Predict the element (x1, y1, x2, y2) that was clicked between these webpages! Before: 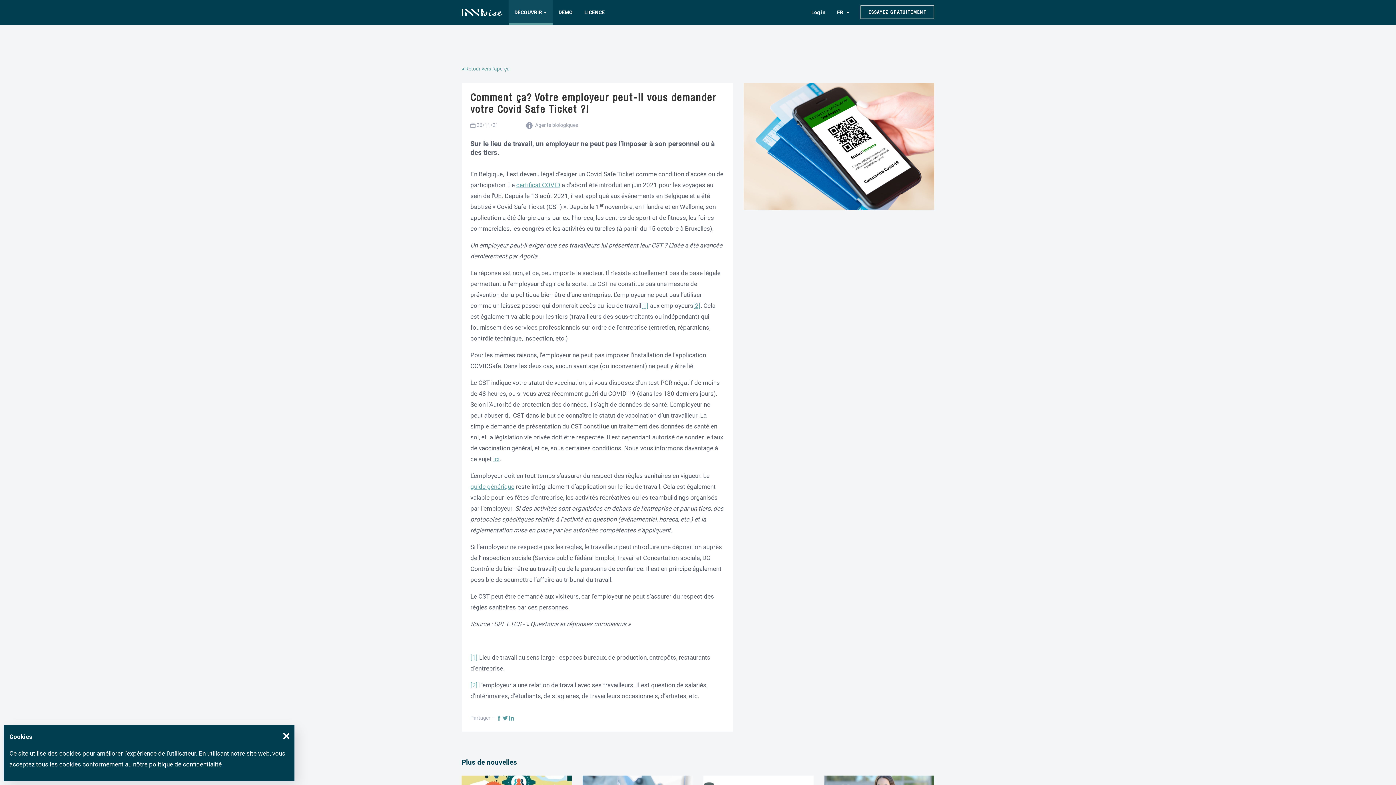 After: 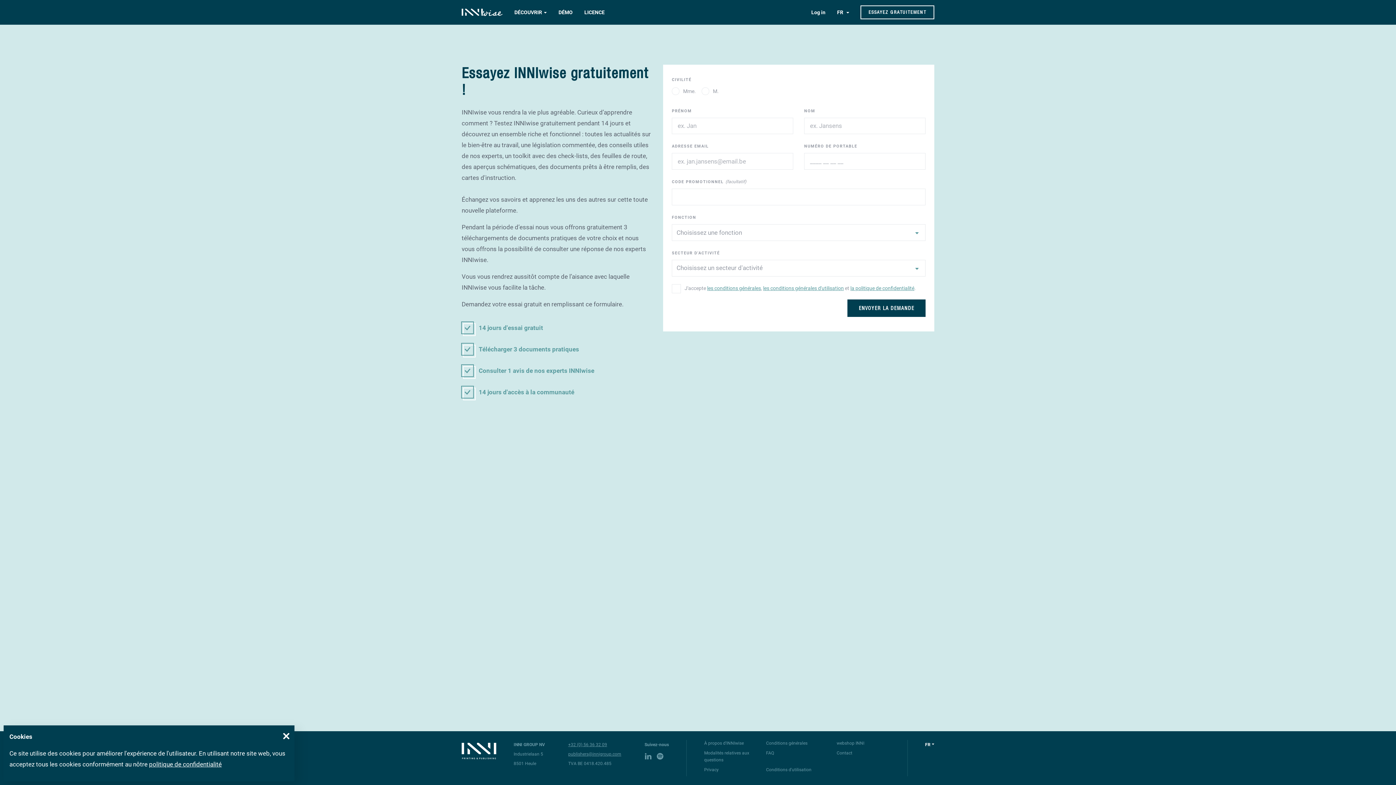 Action: bbox: (860, 5, 934, 19) label: ESSAYEZ GRATUITEMENT